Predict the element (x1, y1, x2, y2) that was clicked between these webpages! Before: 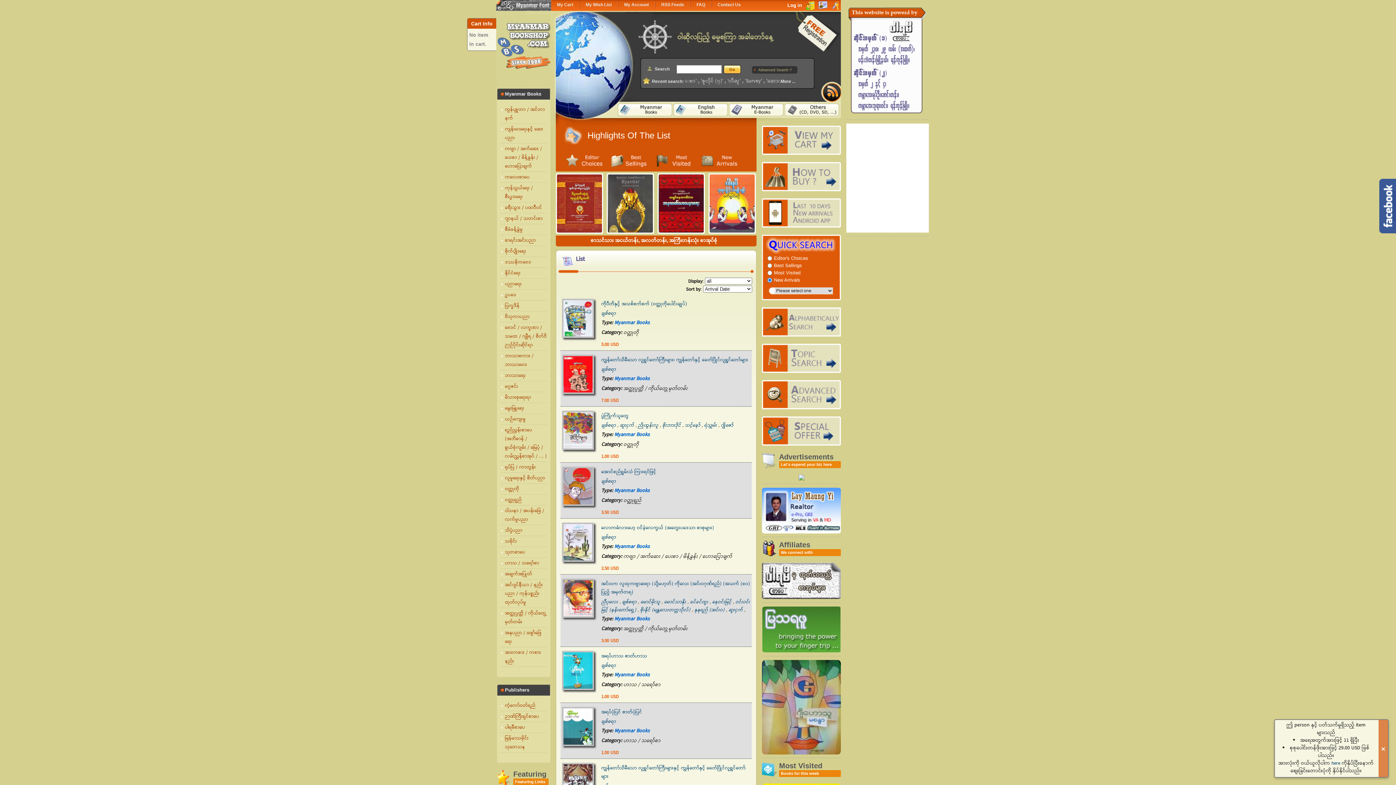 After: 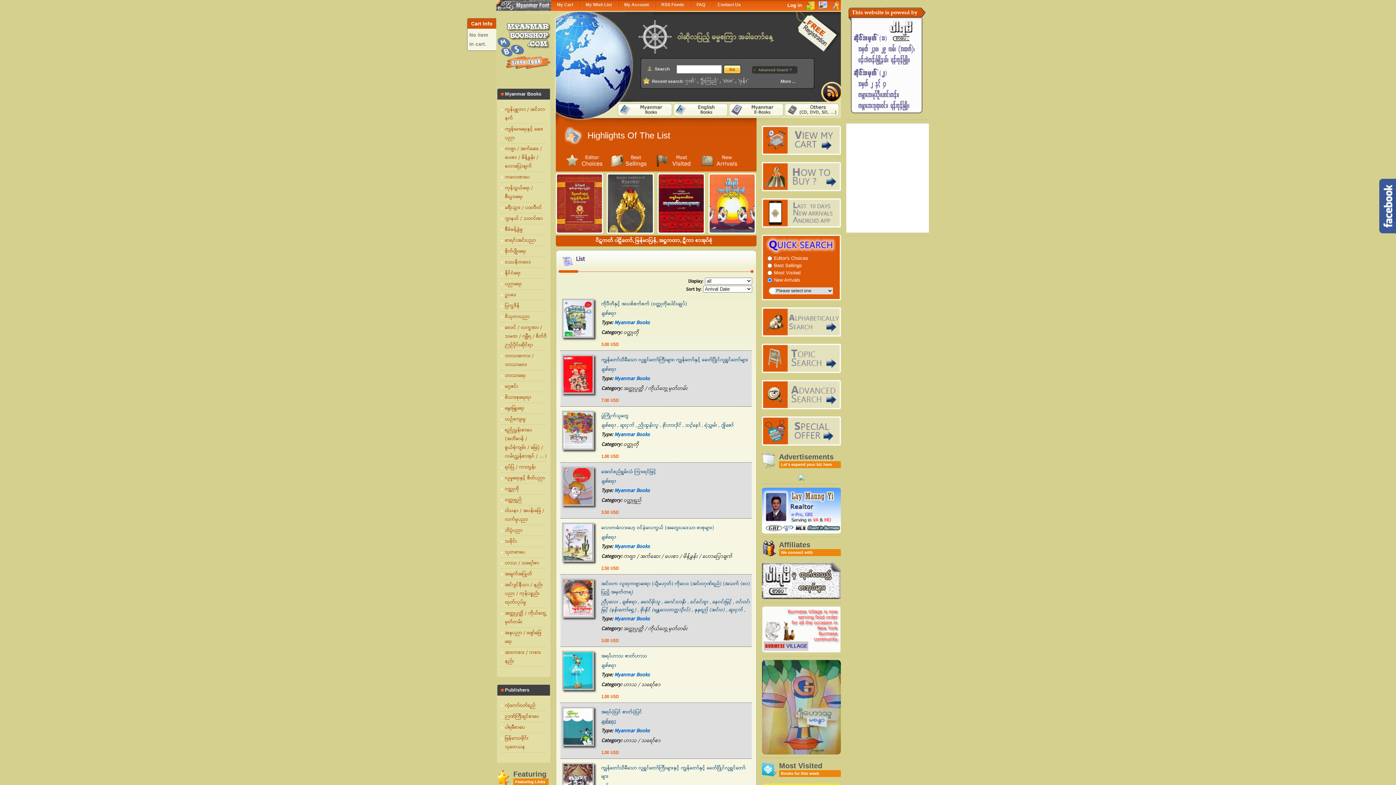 Action: label: ချစ်စရာ bbox: (601, 718, 616, 726)